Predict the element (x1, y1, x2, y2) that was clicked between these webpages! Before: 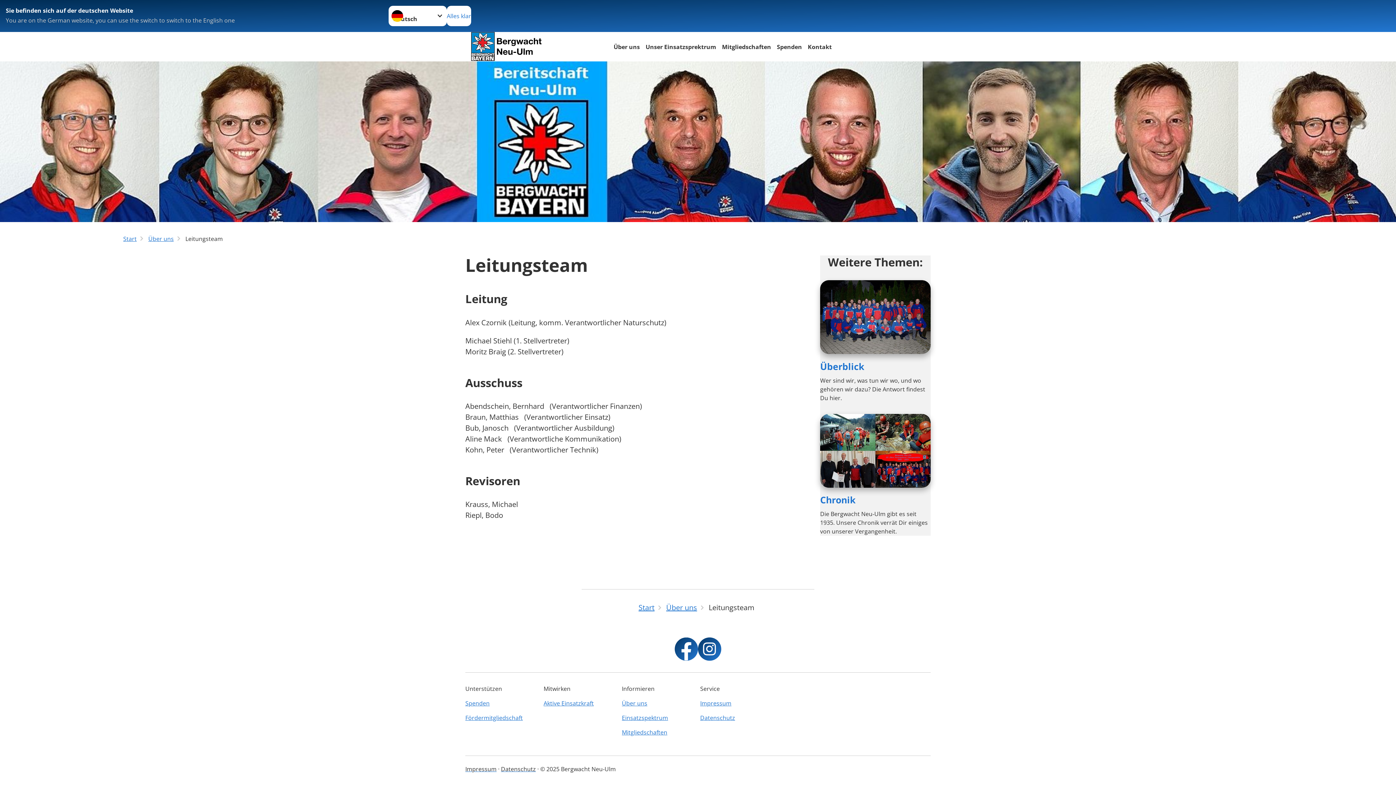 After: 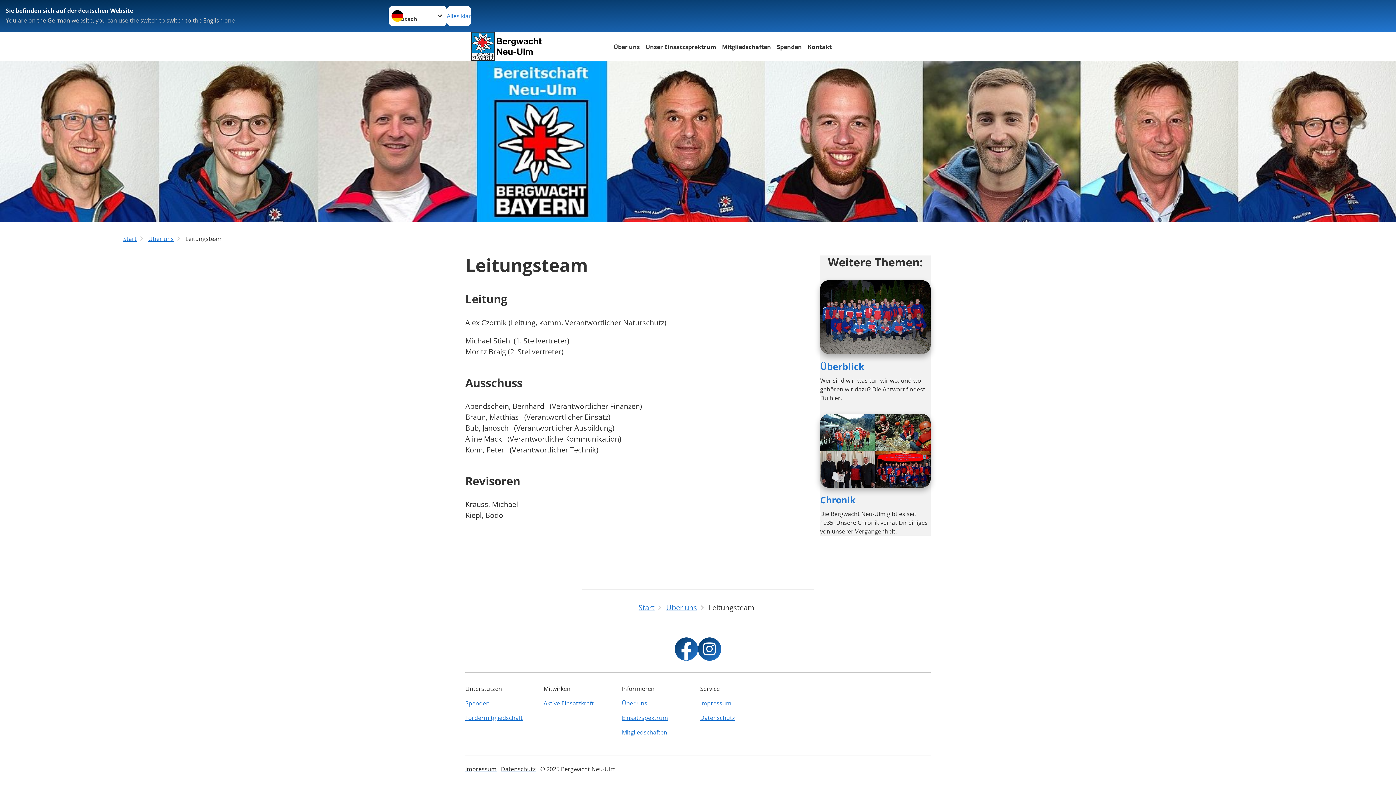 Action: bbox: (698, 637, 721, 661)